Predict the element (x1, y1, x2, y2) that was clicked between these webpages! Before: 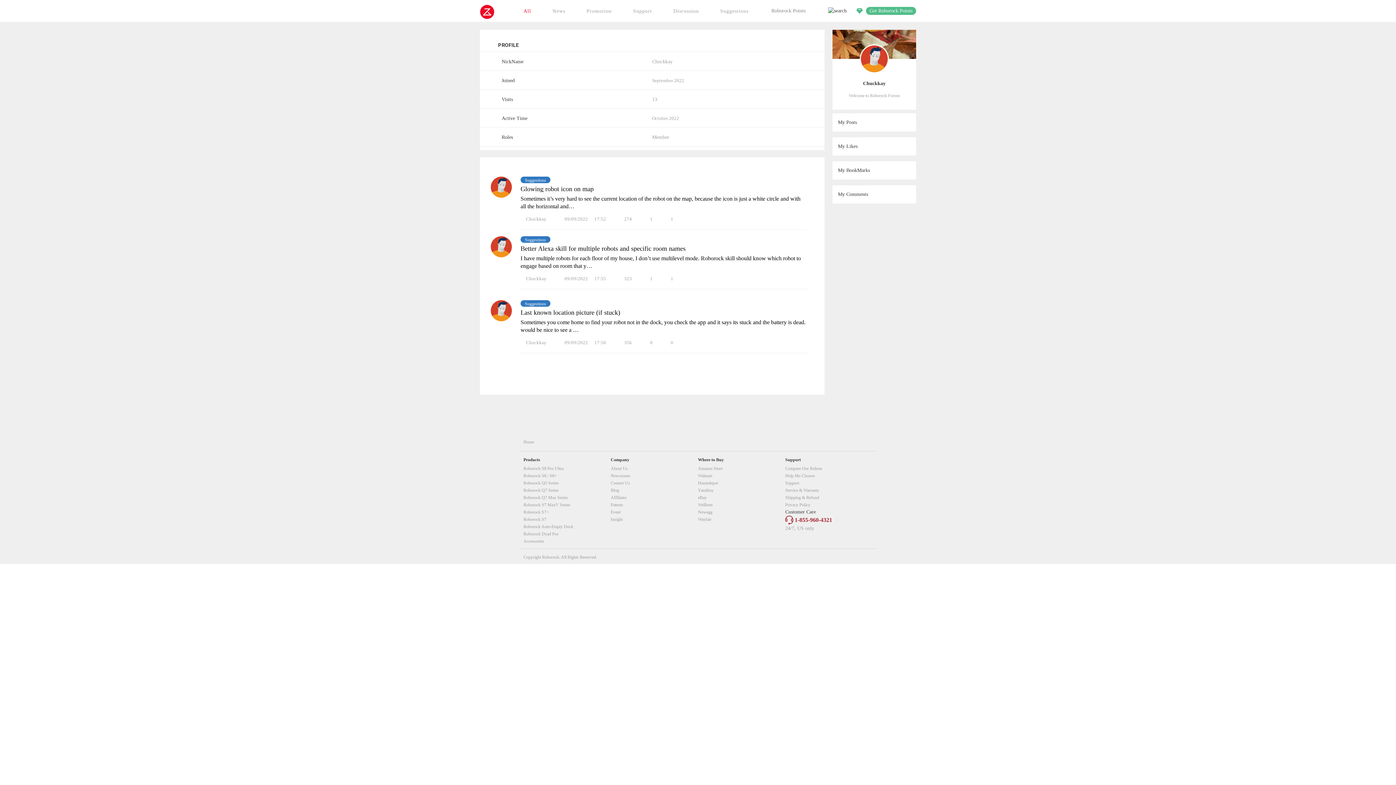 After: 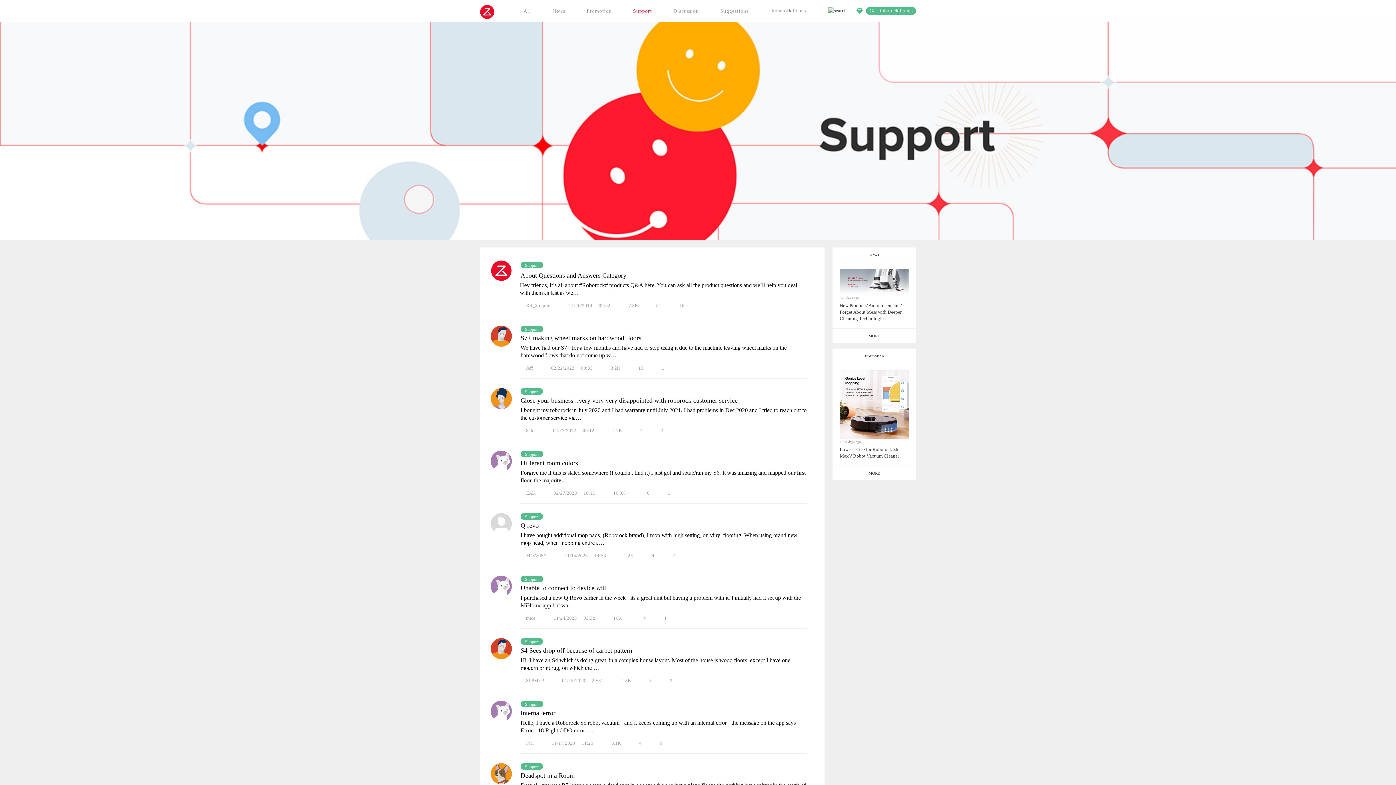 Action: bbox: (633, 0, 652, 21) label: Support